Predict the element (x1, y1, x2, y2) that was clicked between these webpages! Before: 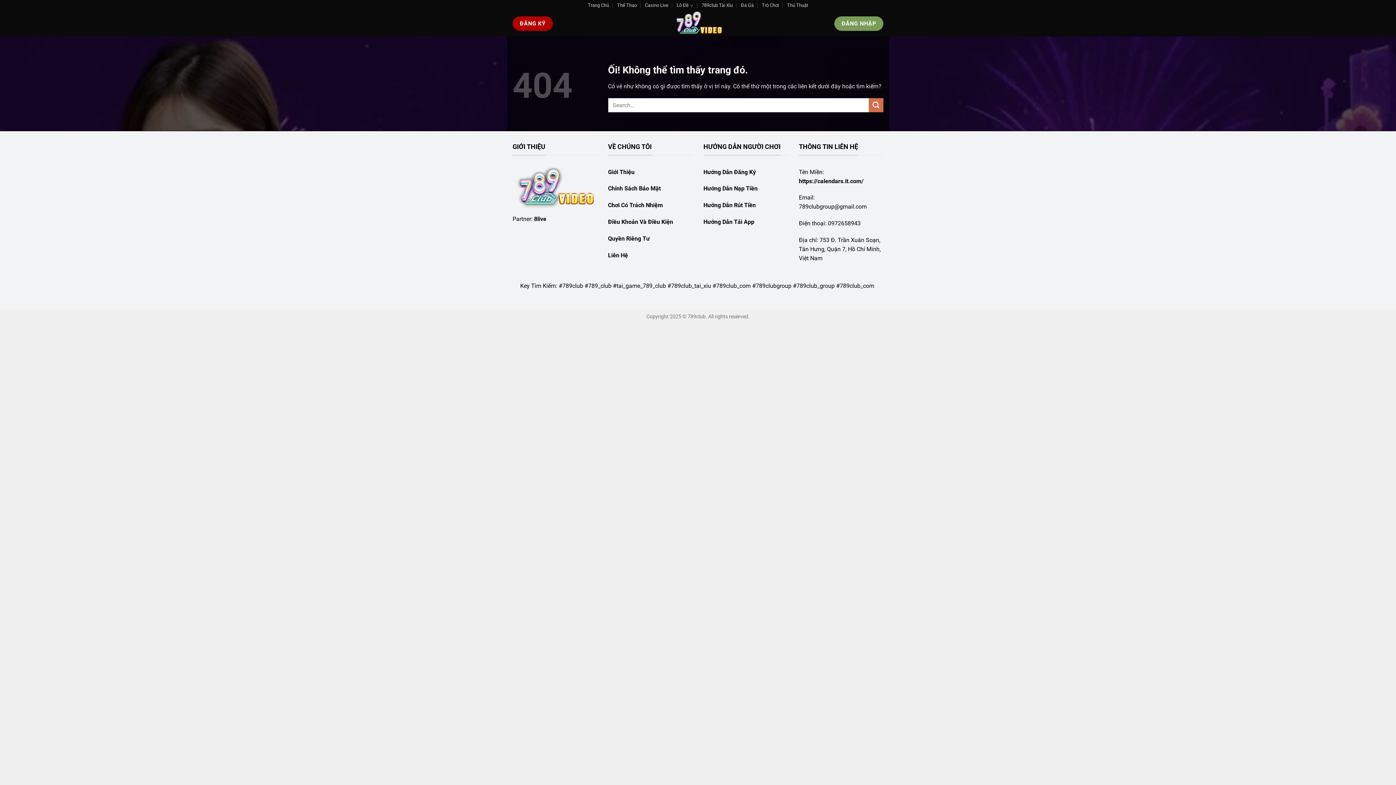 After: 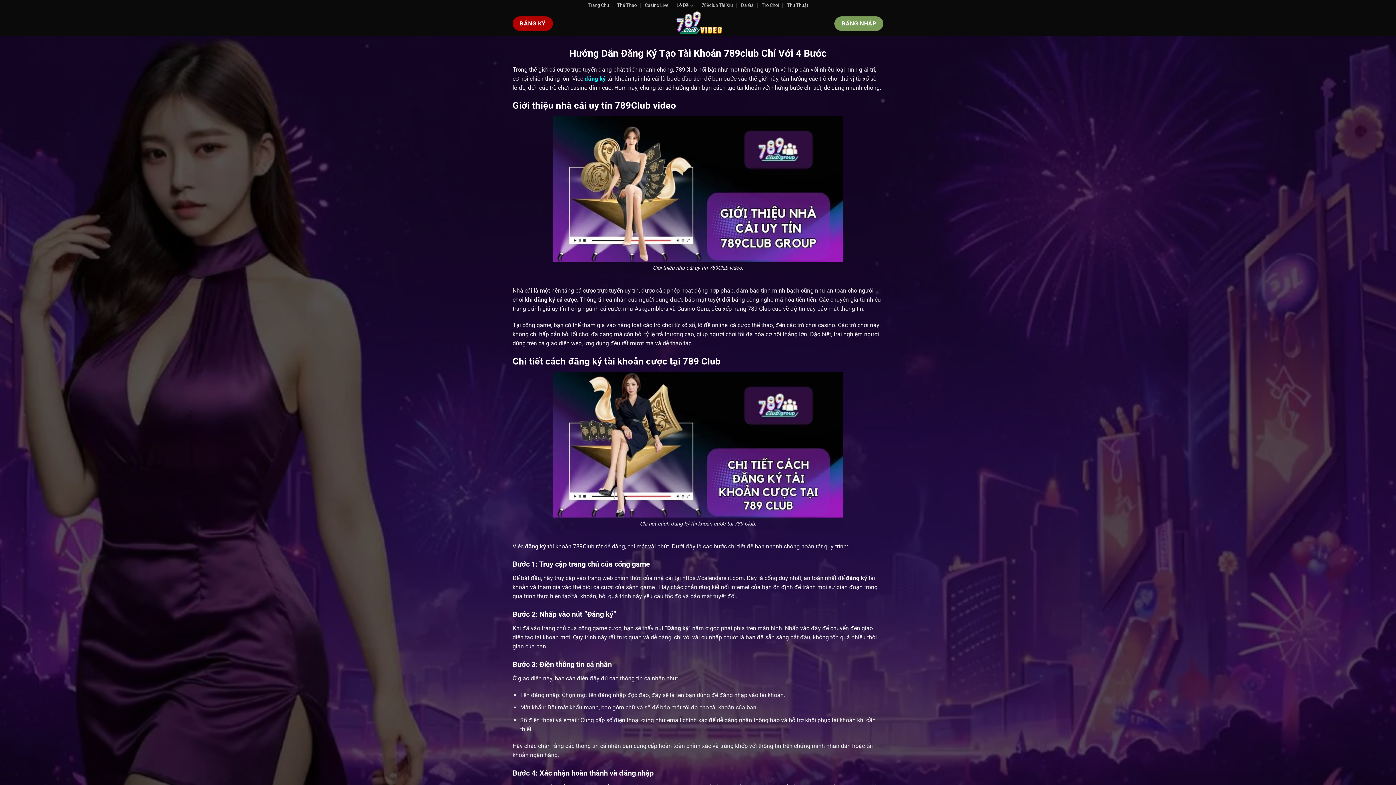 Action: label: Hướng Dẫn Đăng Ký bbox: (703, 168, 756, 175)